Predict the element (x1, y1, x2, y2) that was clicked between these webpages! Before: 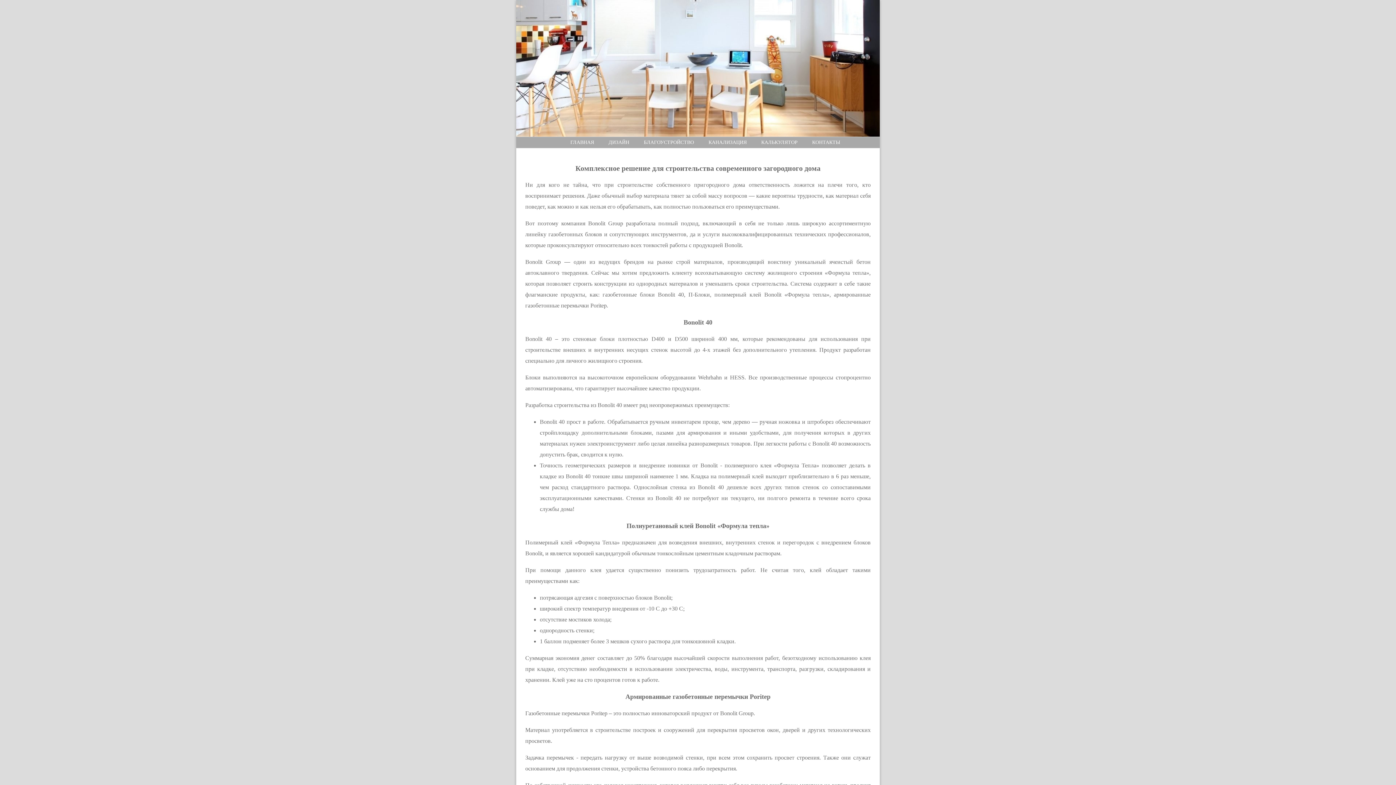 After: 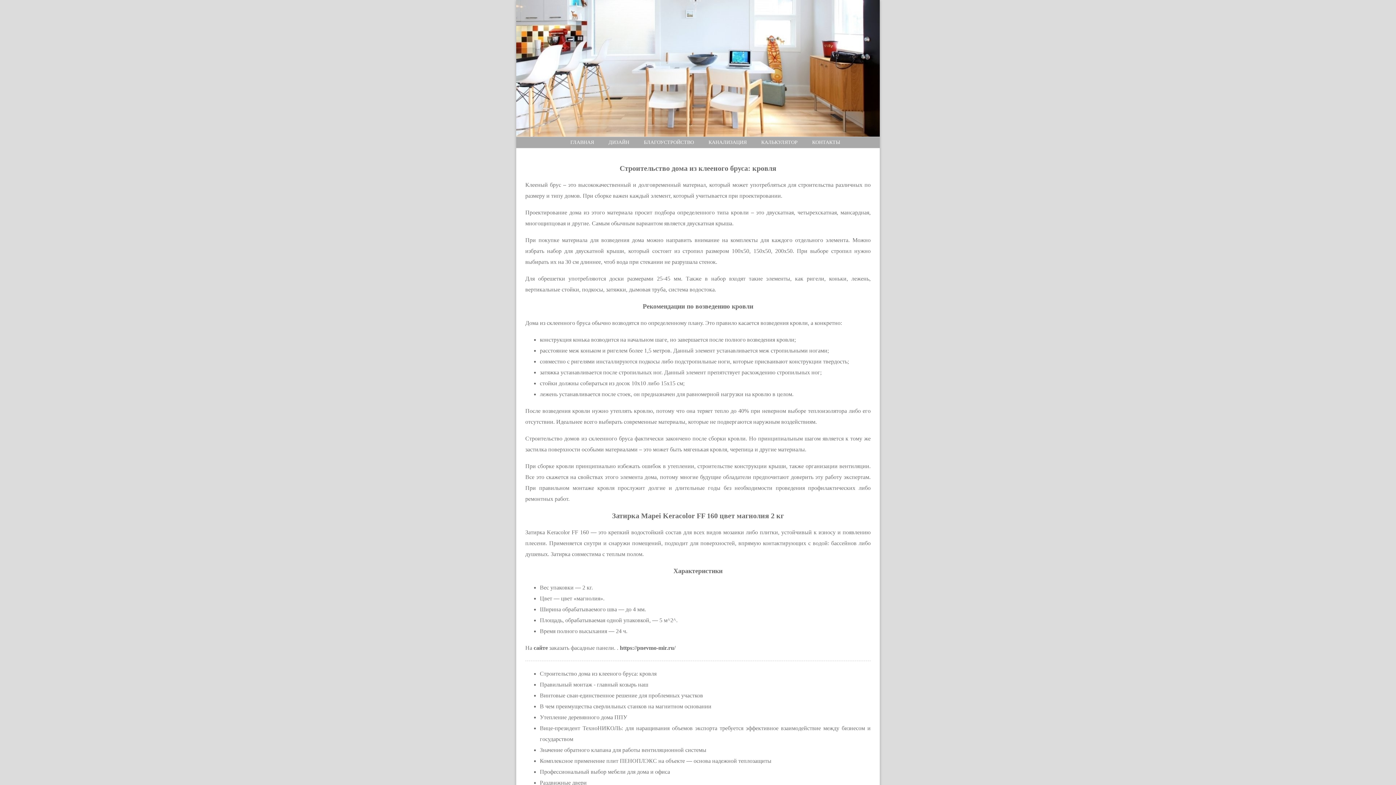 Action: bbox: (570, 139, 594, 145) label: ГЛАВНАЯ